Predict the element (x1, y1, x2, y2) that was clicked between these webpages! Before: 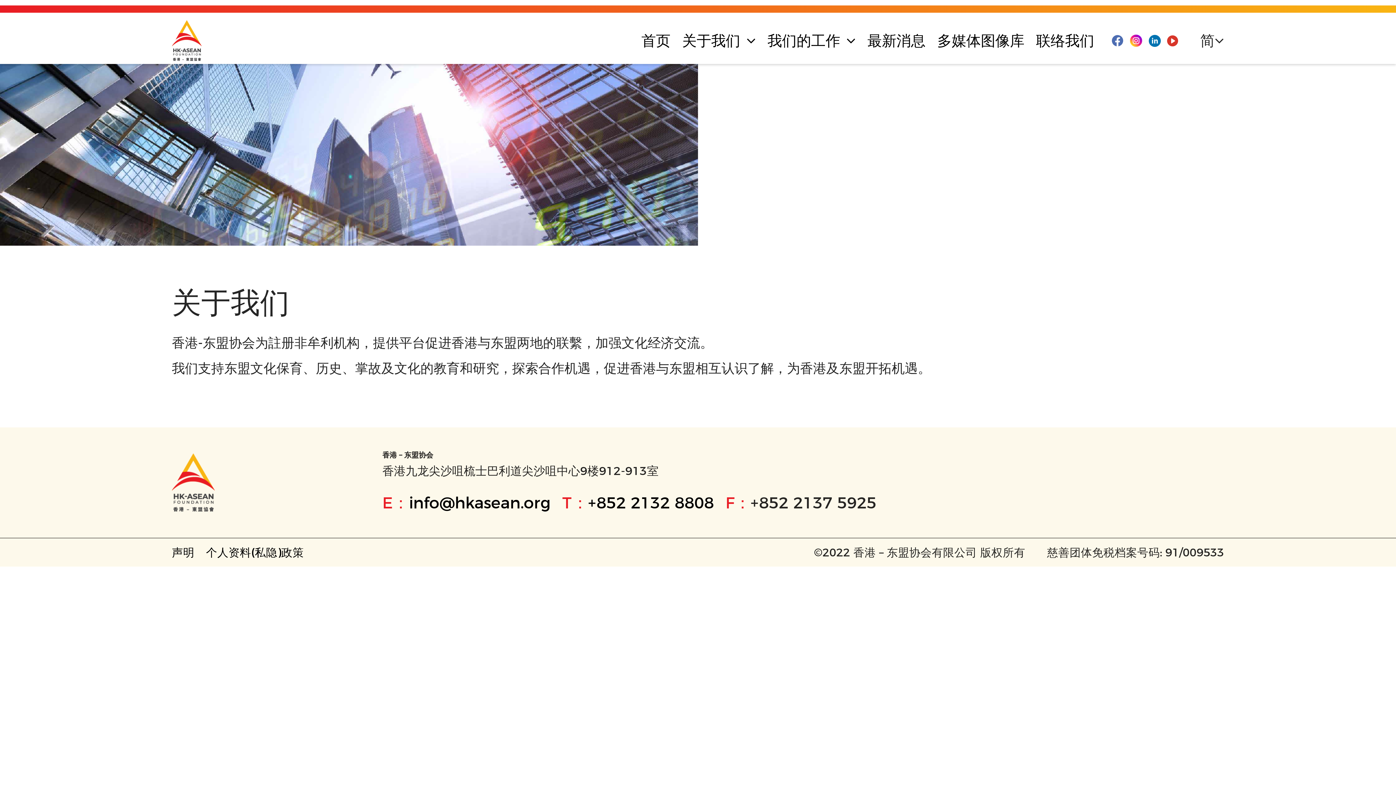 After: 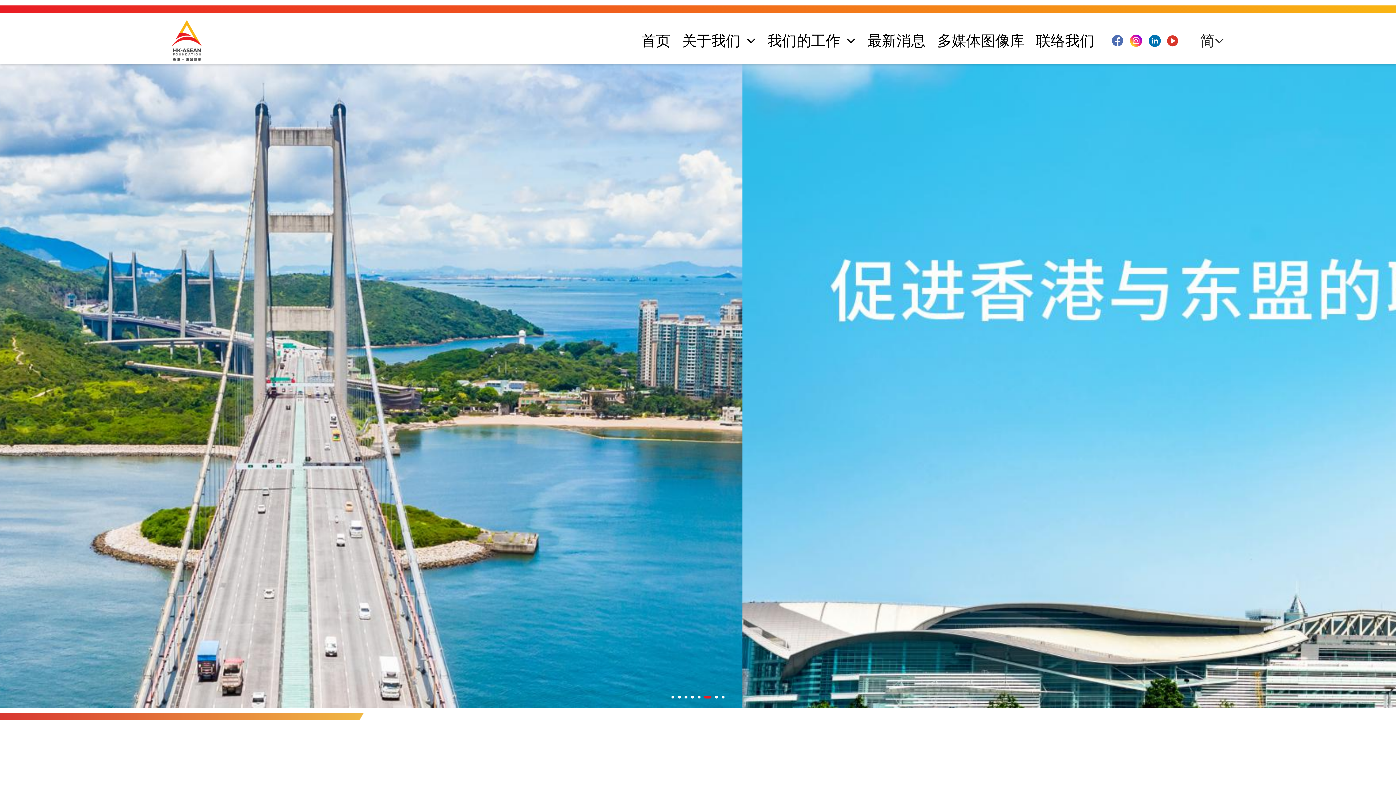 Action: bbox: (171, 20, 214, 60)